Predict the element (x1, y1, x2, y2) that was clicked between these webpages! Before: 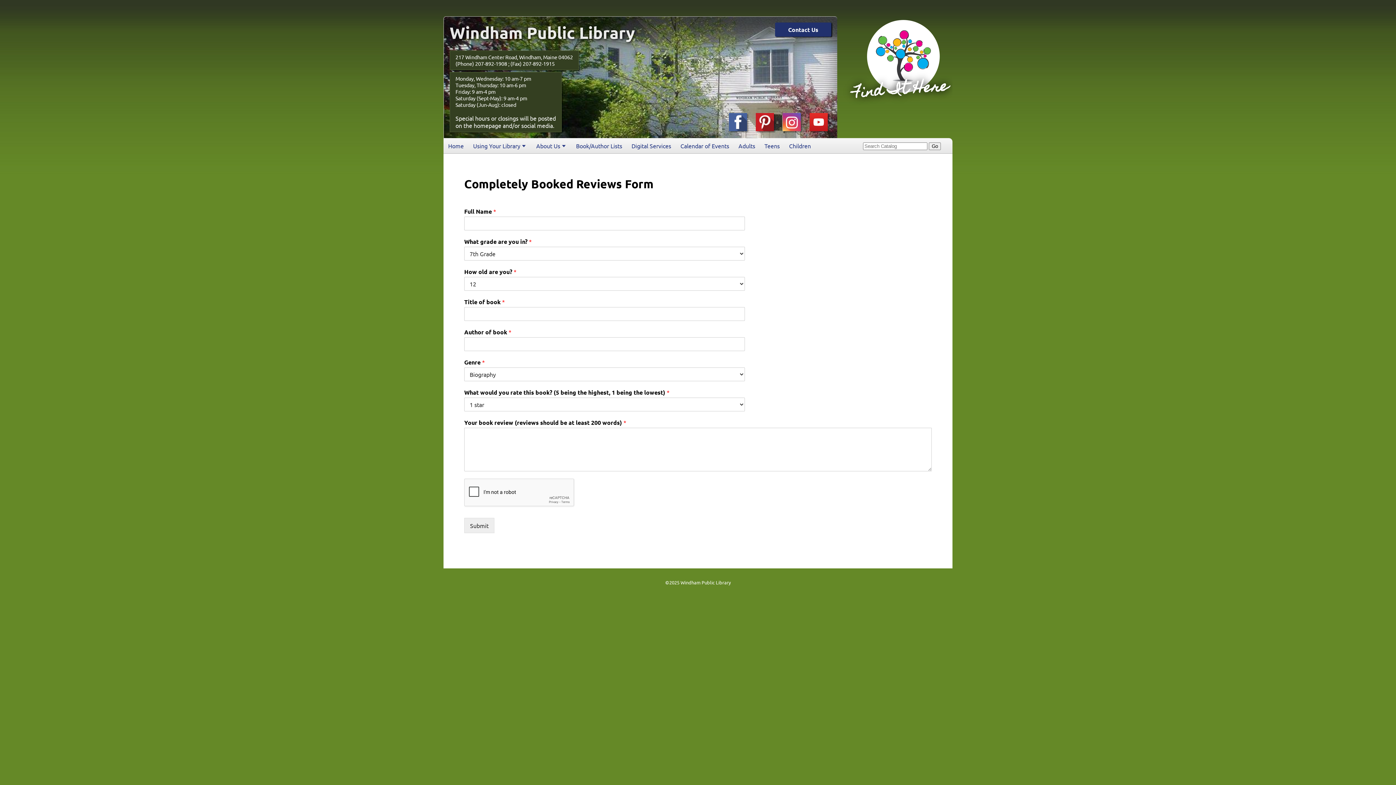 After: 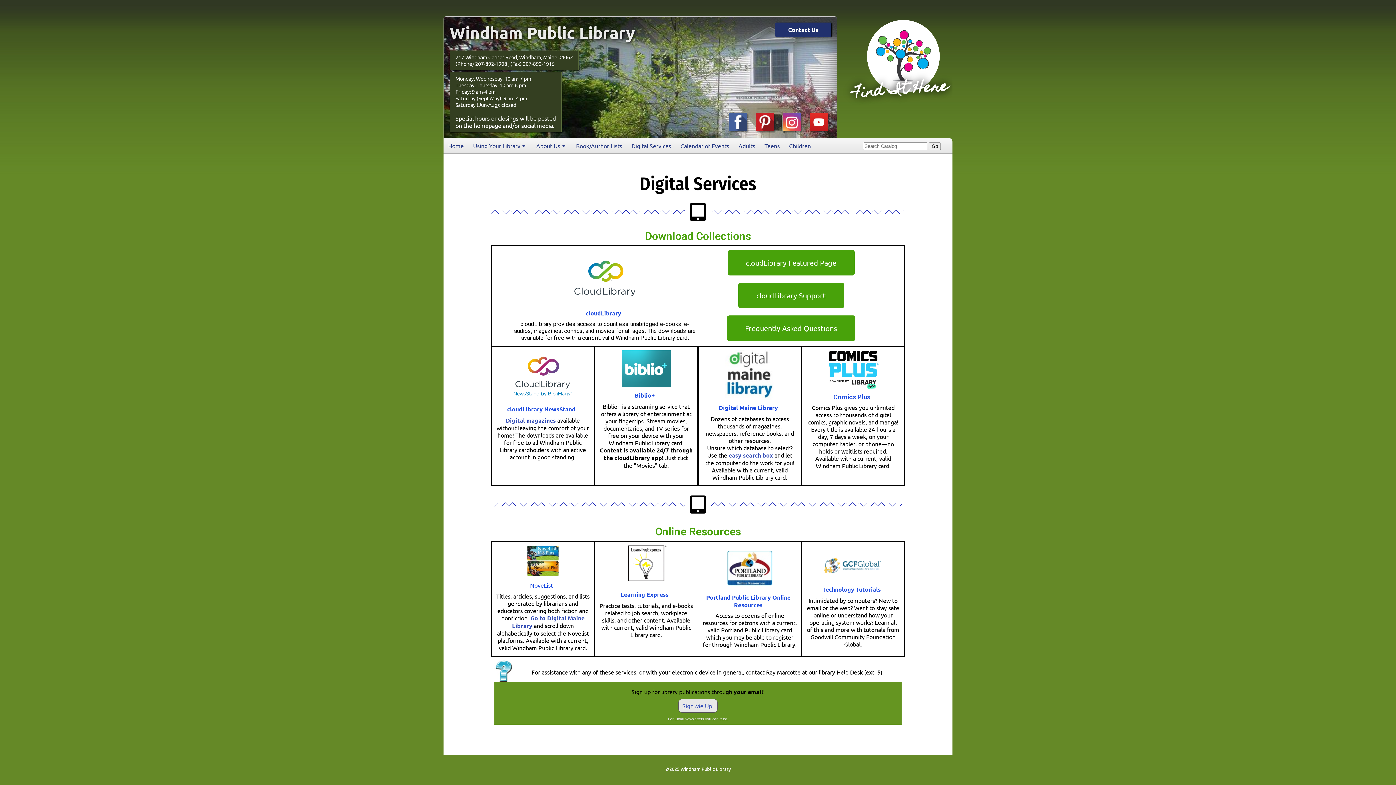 Action: label: Digital Services bbox: (627, 138, 675, 153)